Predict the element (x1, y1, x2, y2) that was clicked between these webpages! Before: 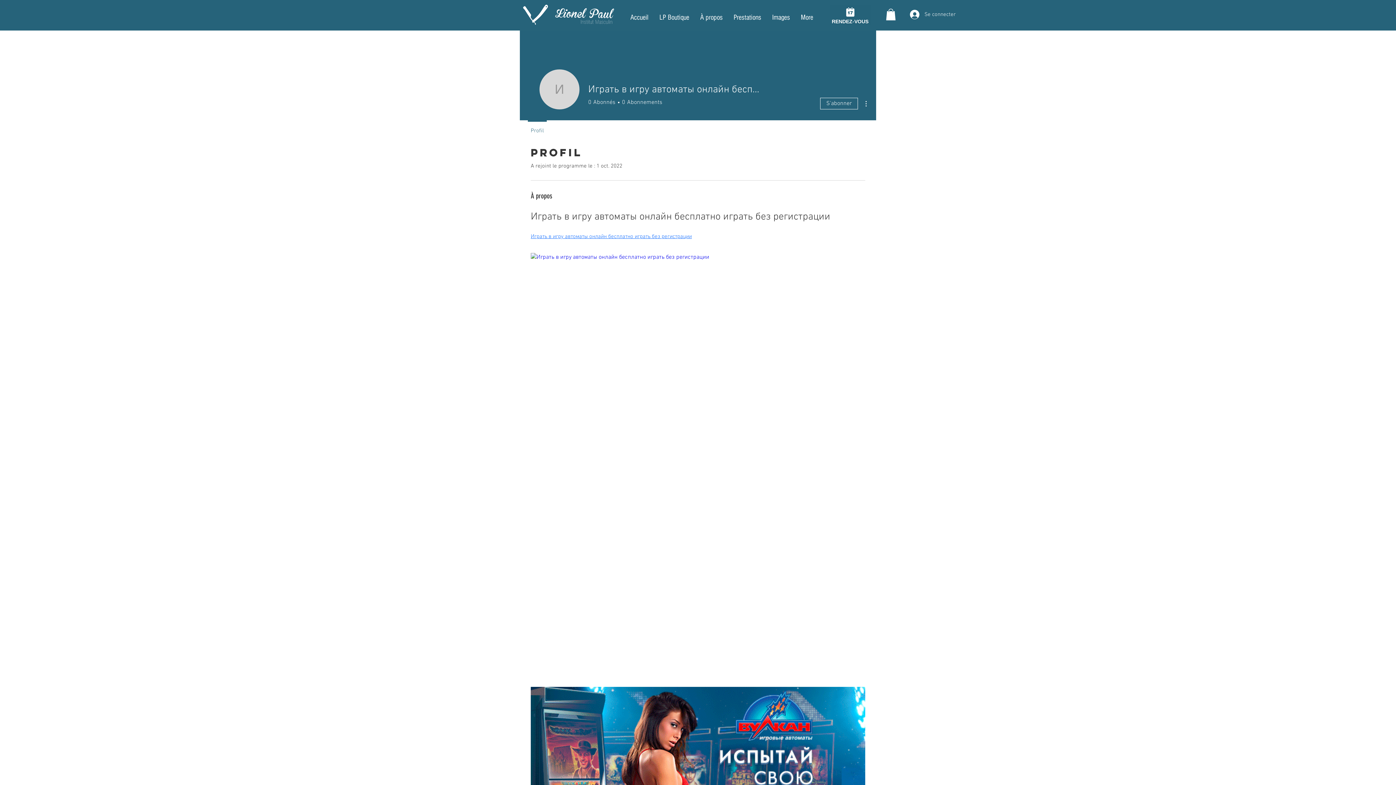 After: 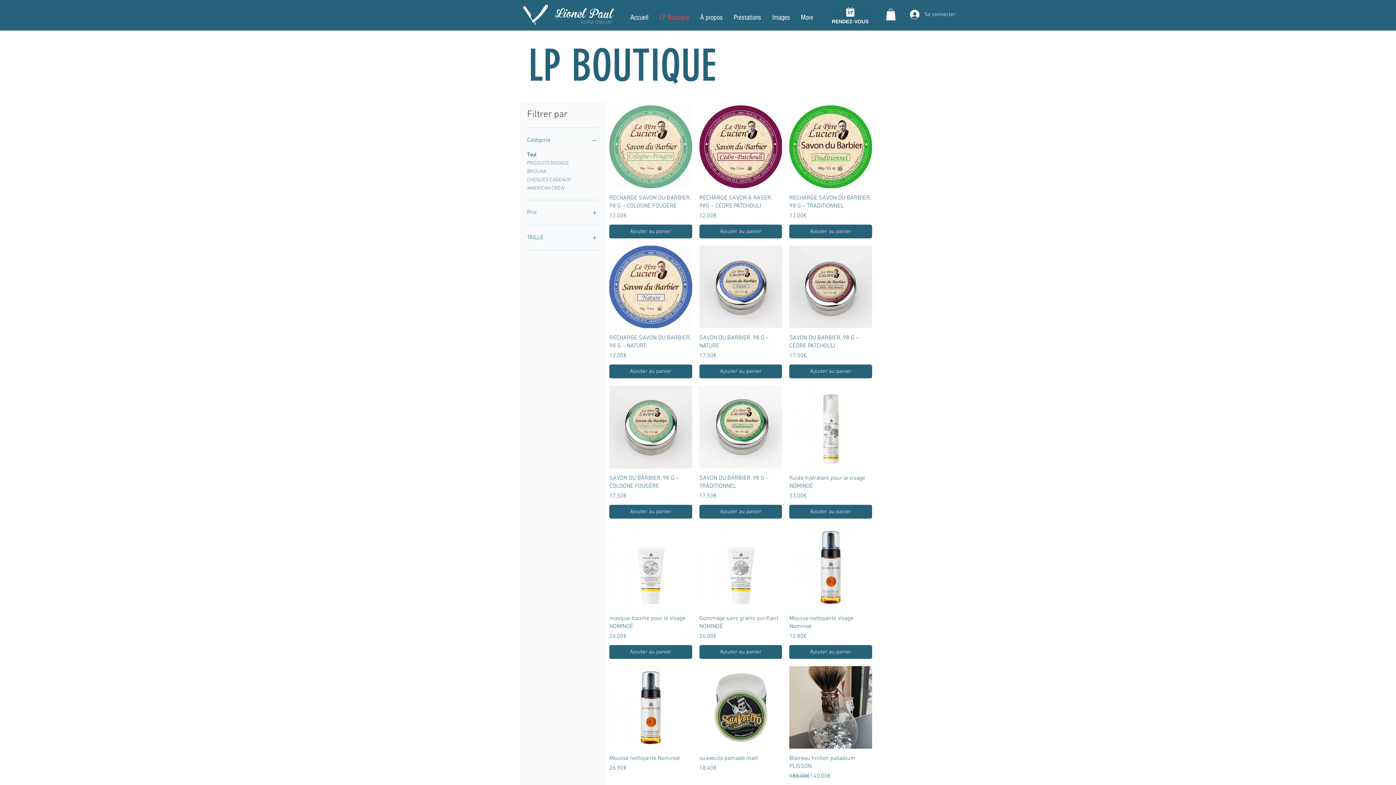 Action: bbox: (654, 8, 694, 26) label: LP Boutique